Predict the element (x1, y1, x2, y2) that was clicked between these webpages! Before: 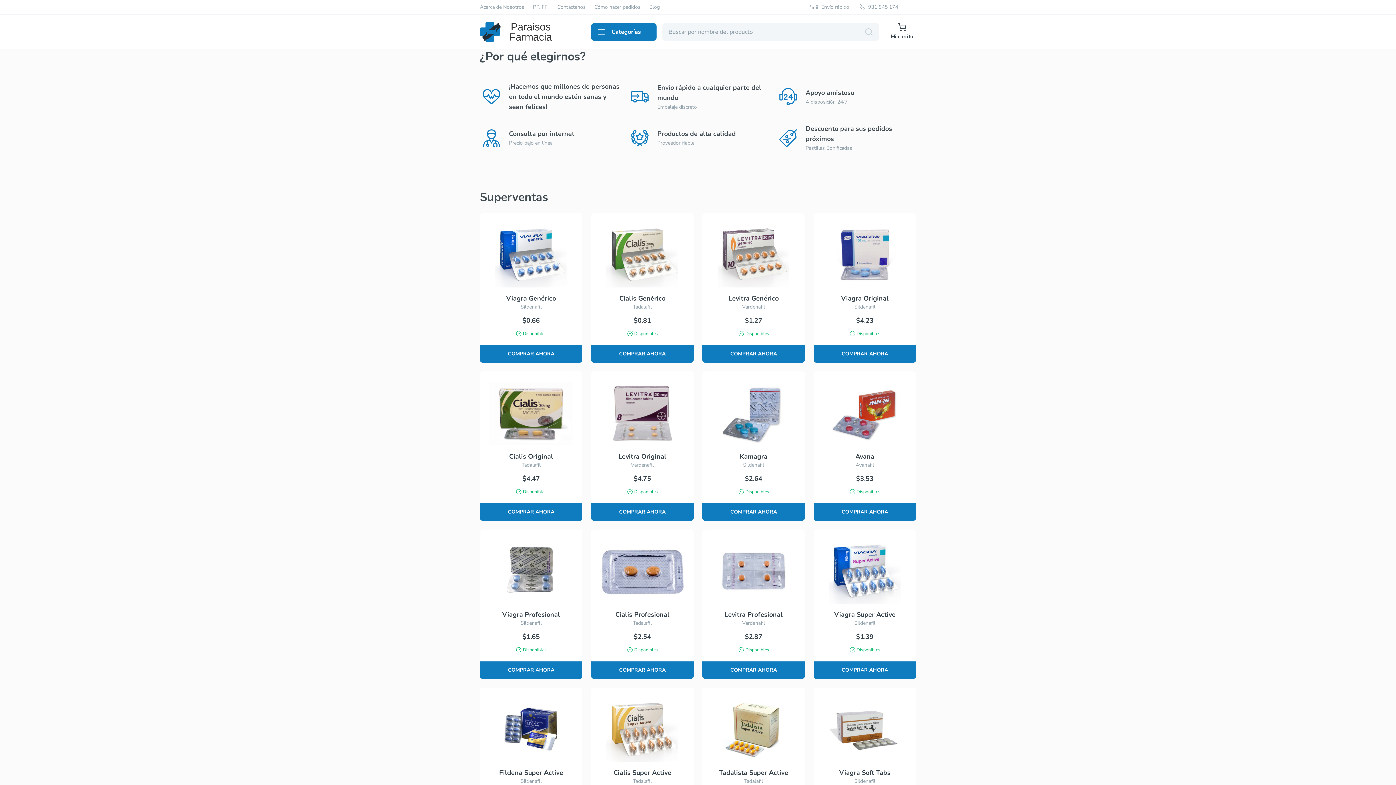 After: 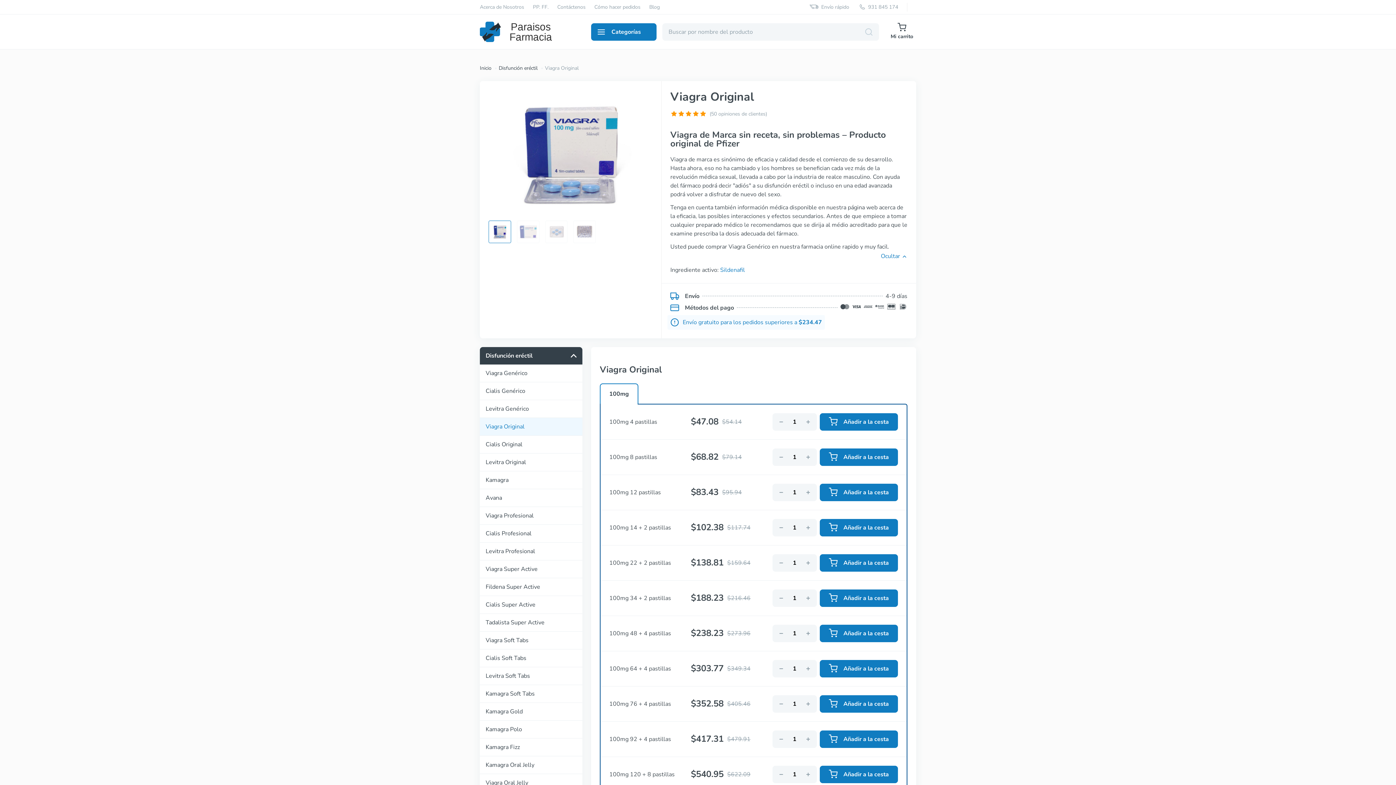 Action: label: Viagra Original

Sildenafil

$4.23

Disponibles

COMPRAR AHORA bbox: (813, 213, 916, 362)